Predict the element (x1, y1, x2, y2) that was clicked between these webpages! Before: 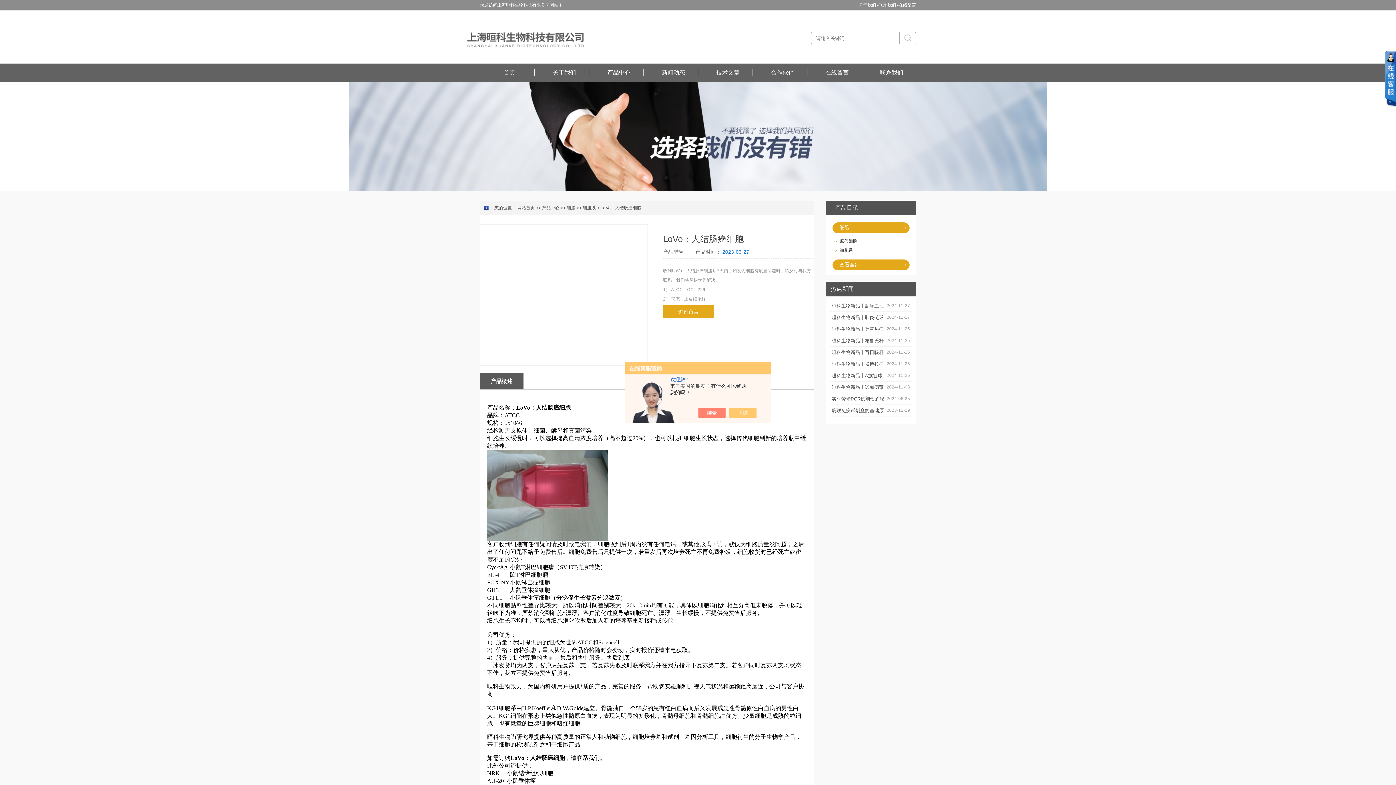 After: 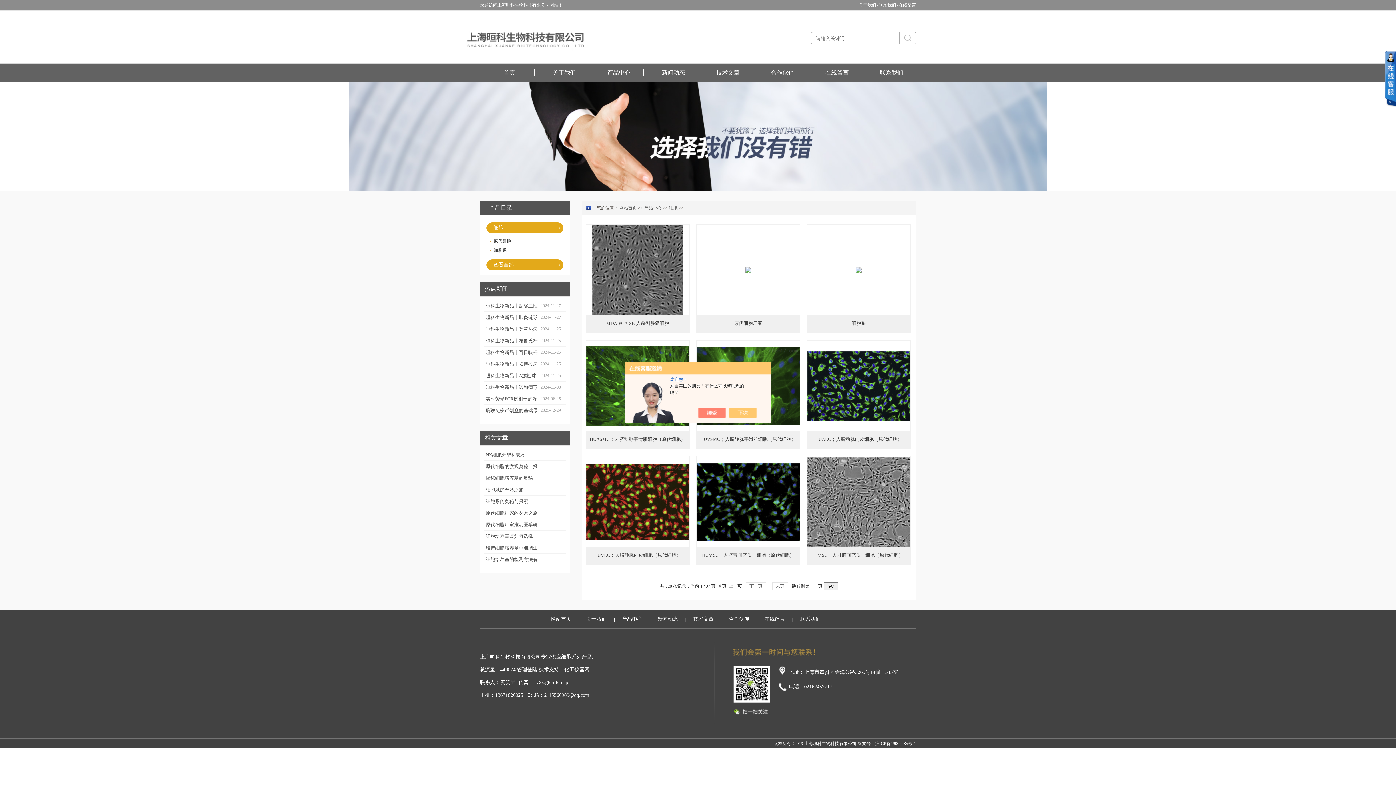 Action: bbox: (832, 222, 909, 233) label: 细胞